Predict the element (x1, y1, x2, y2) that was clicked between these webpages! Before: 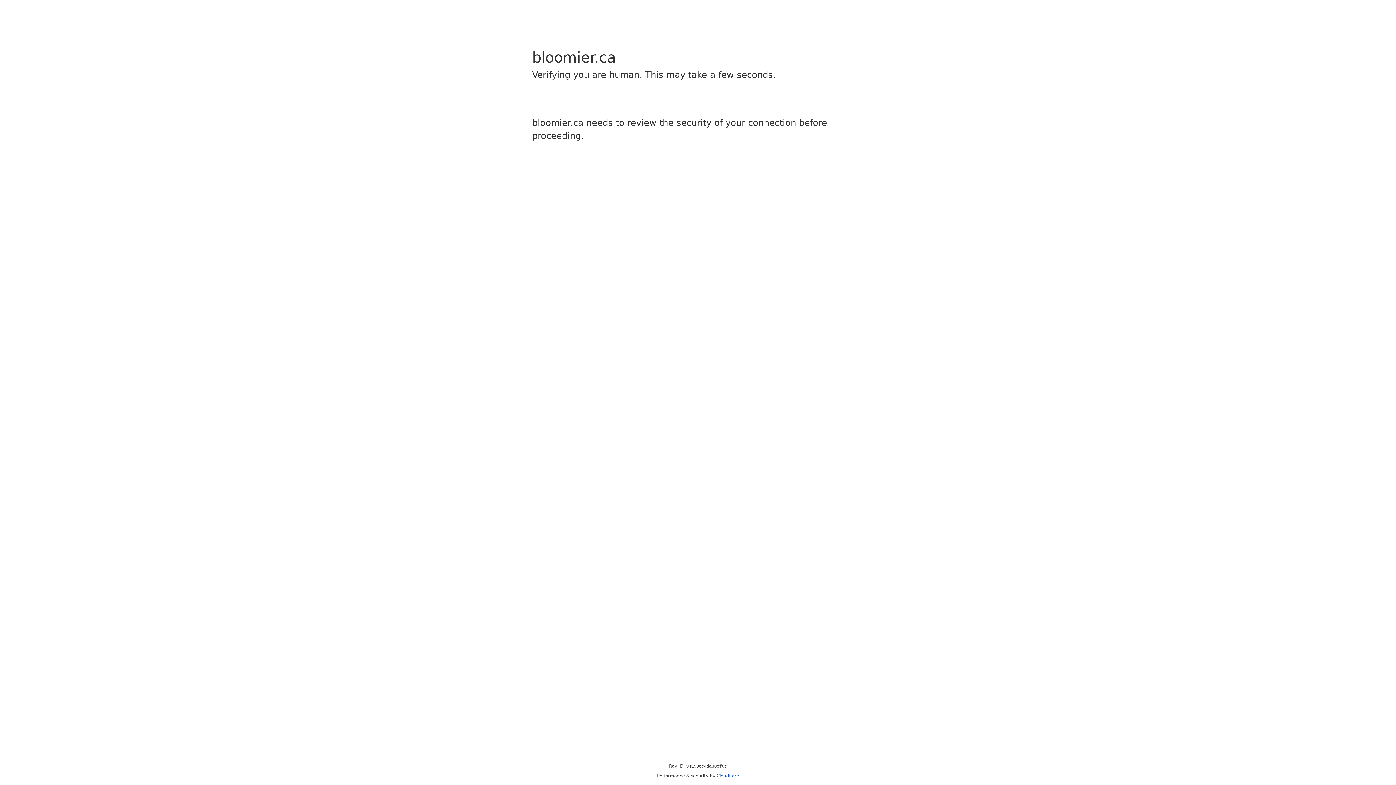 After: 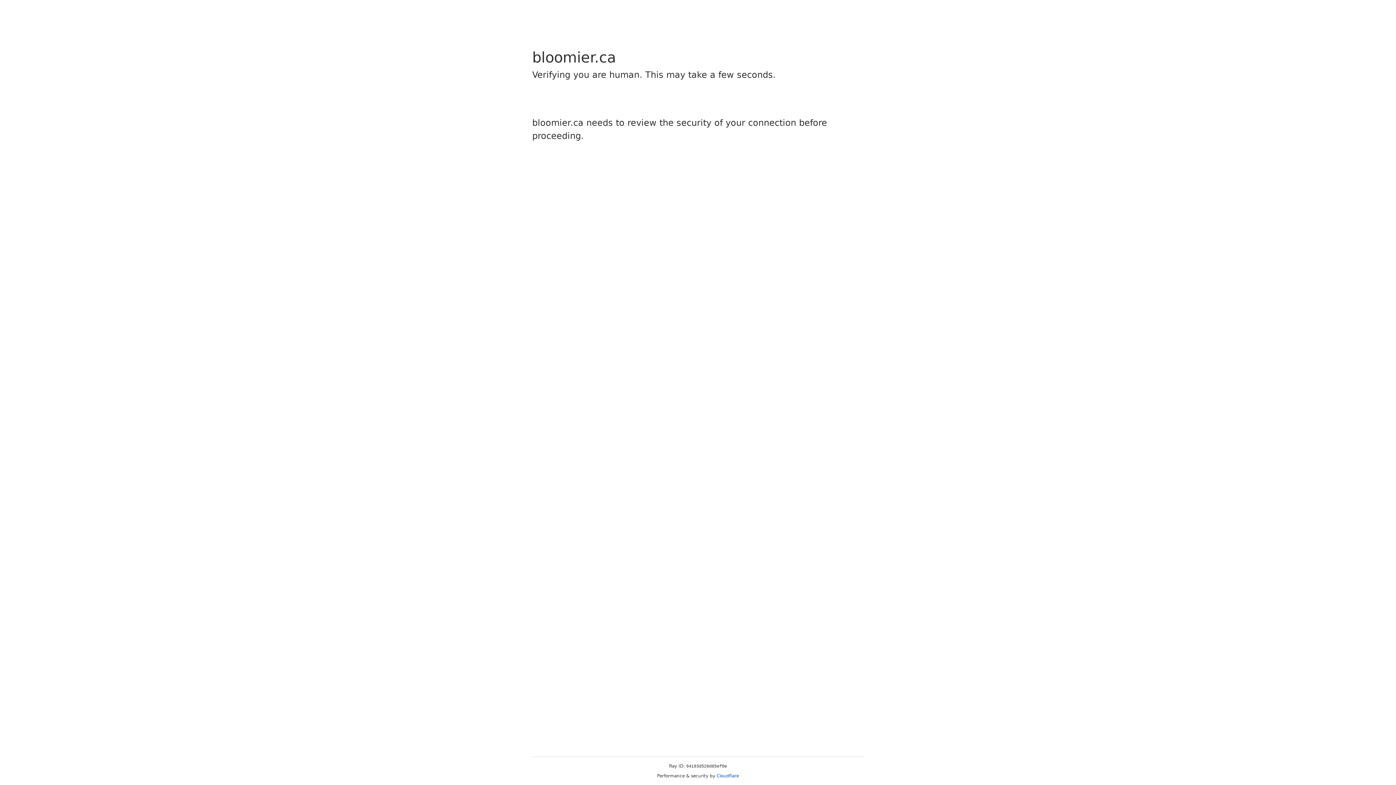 Action: label: Cloudflare bbox: (716, 773, 739, 778)